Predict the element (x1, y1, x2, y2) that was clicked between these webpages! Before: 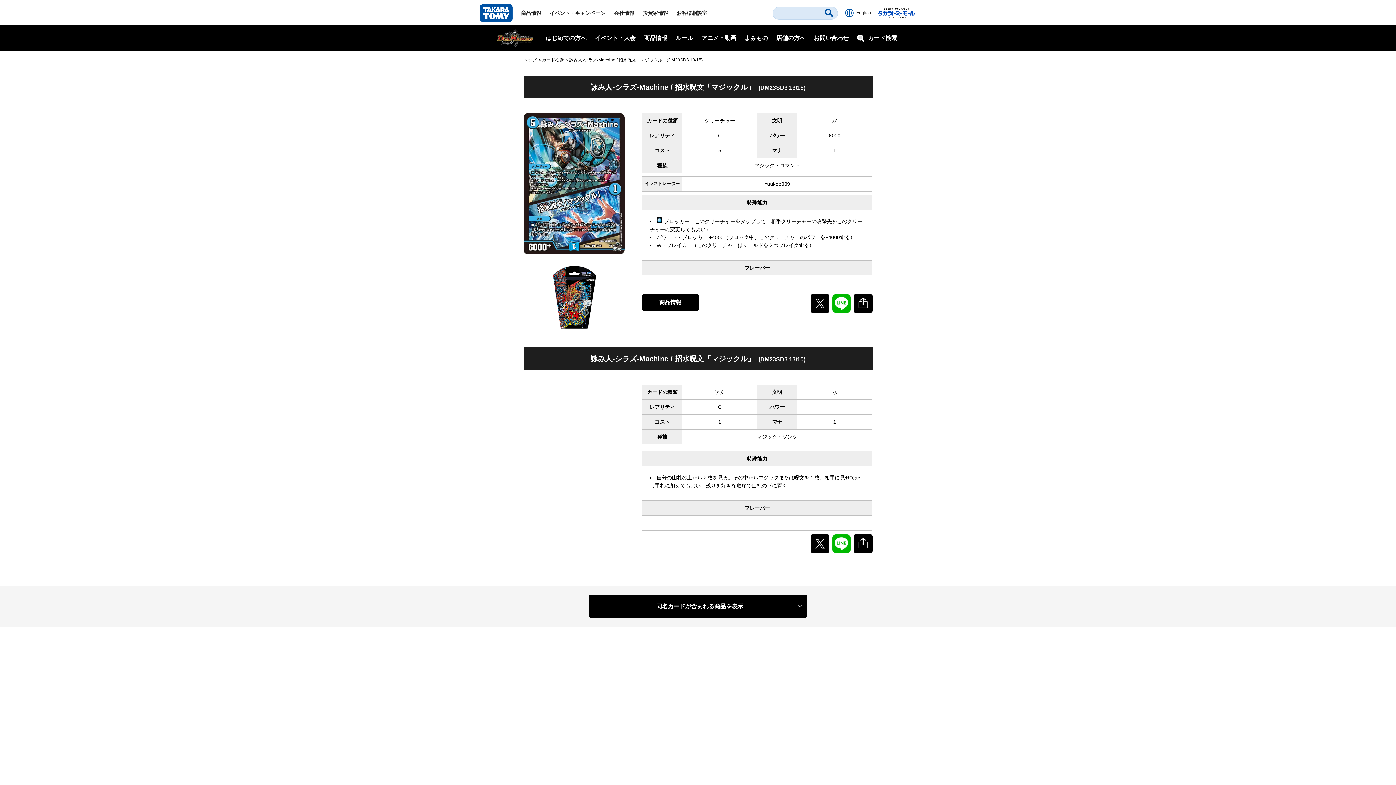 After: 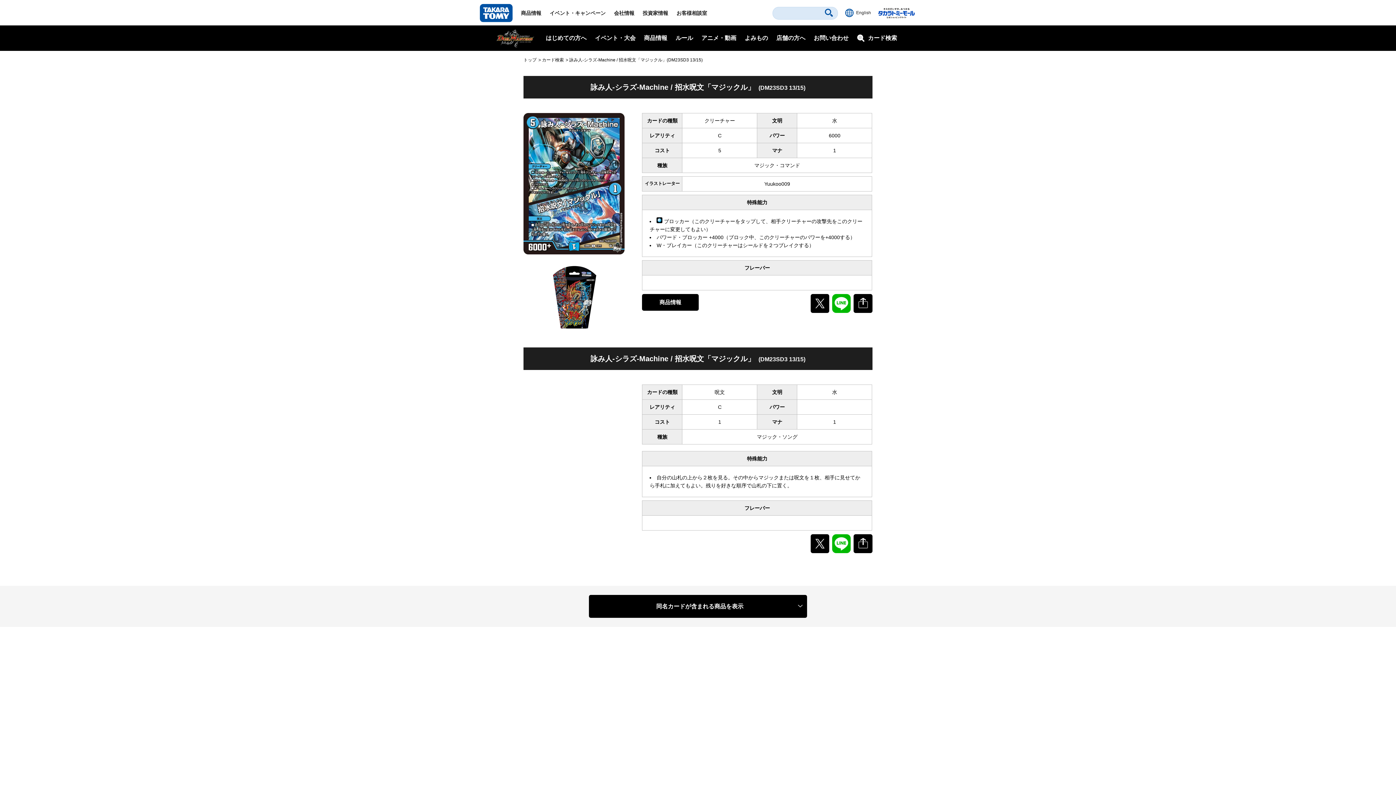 Action: bbox: (832, 294, 851, 299)